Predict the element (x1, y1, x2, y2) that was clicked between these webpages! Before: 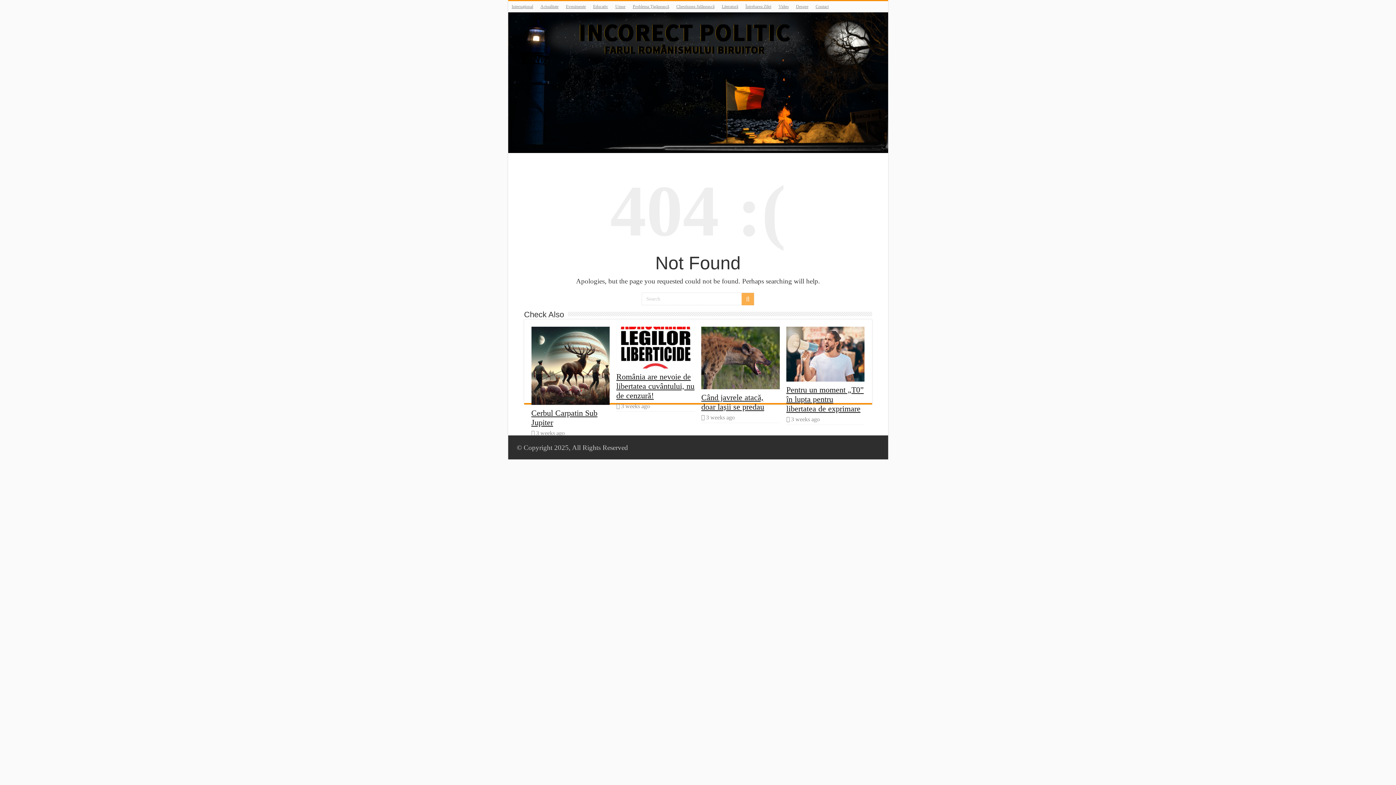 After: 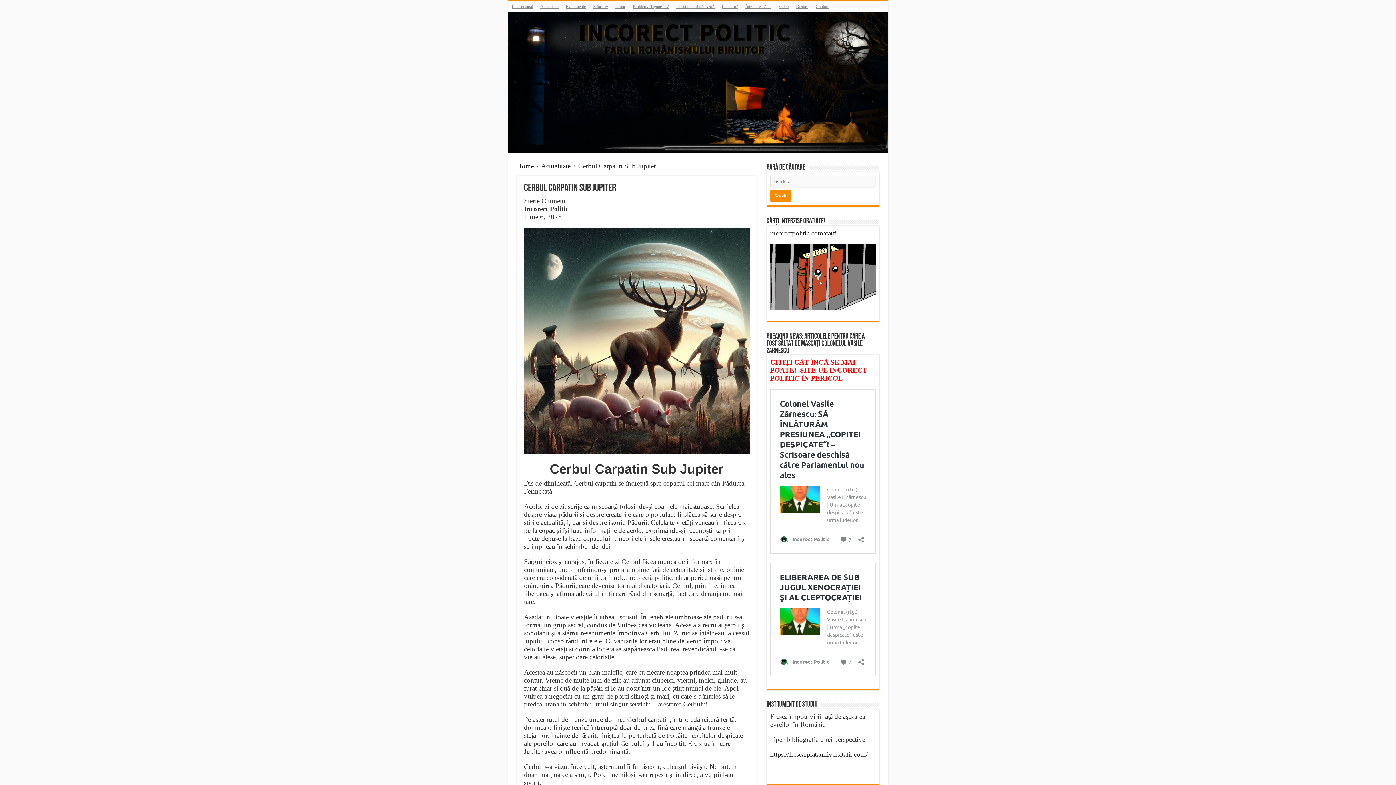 Action: label:   bbox: (531, 326, 609, 405)